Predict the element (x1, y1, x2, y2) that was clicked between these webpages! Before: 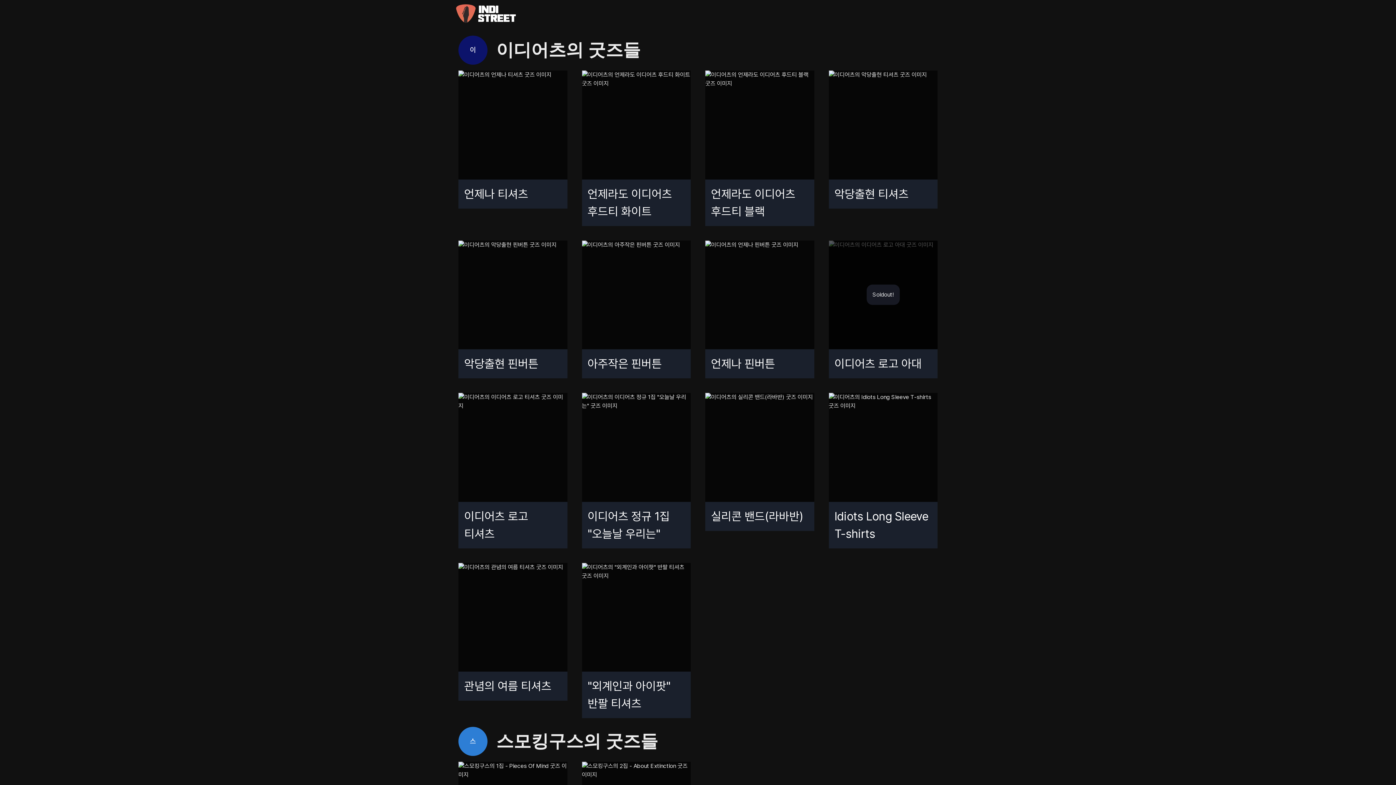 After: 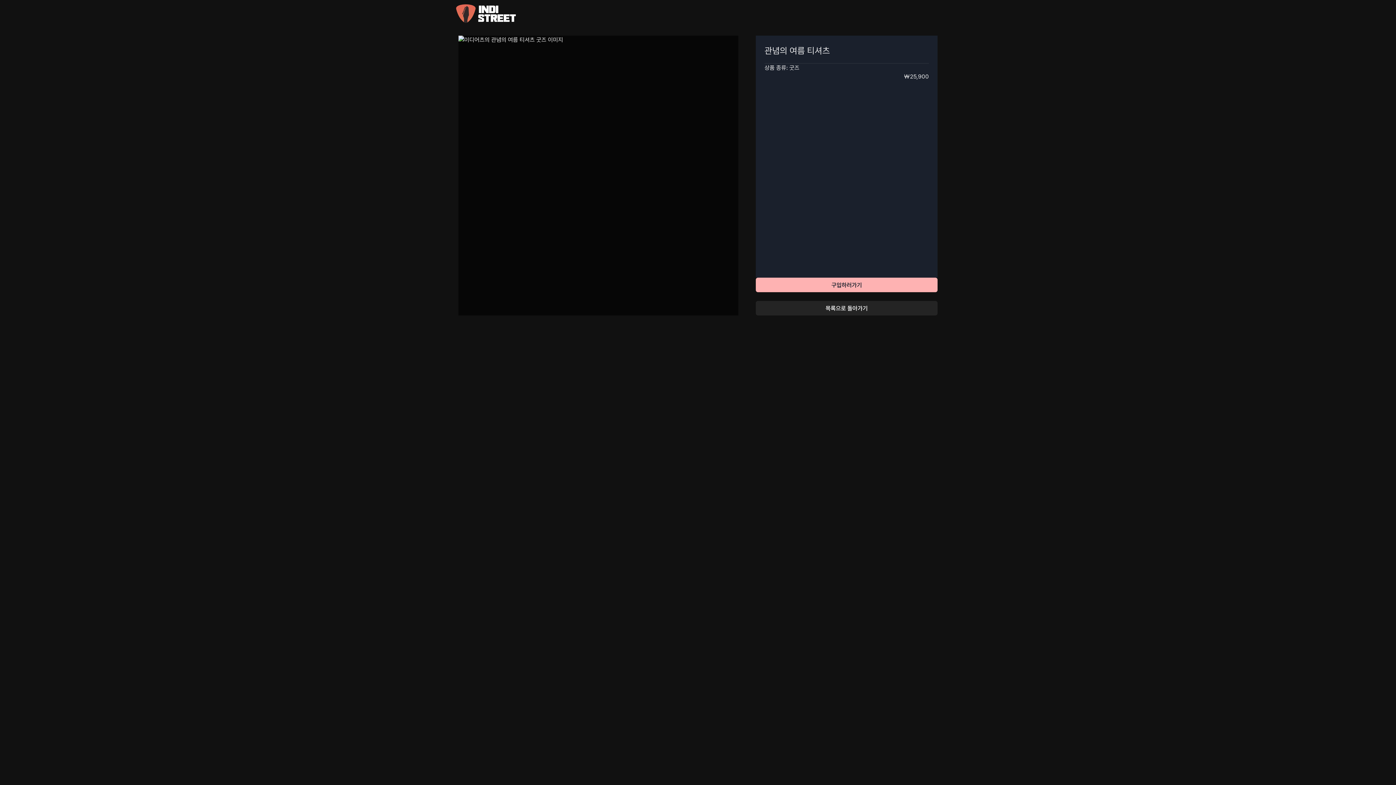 Action: label: 관념의 여름 티셔츠 bbox: (458, 563, 567, 701)